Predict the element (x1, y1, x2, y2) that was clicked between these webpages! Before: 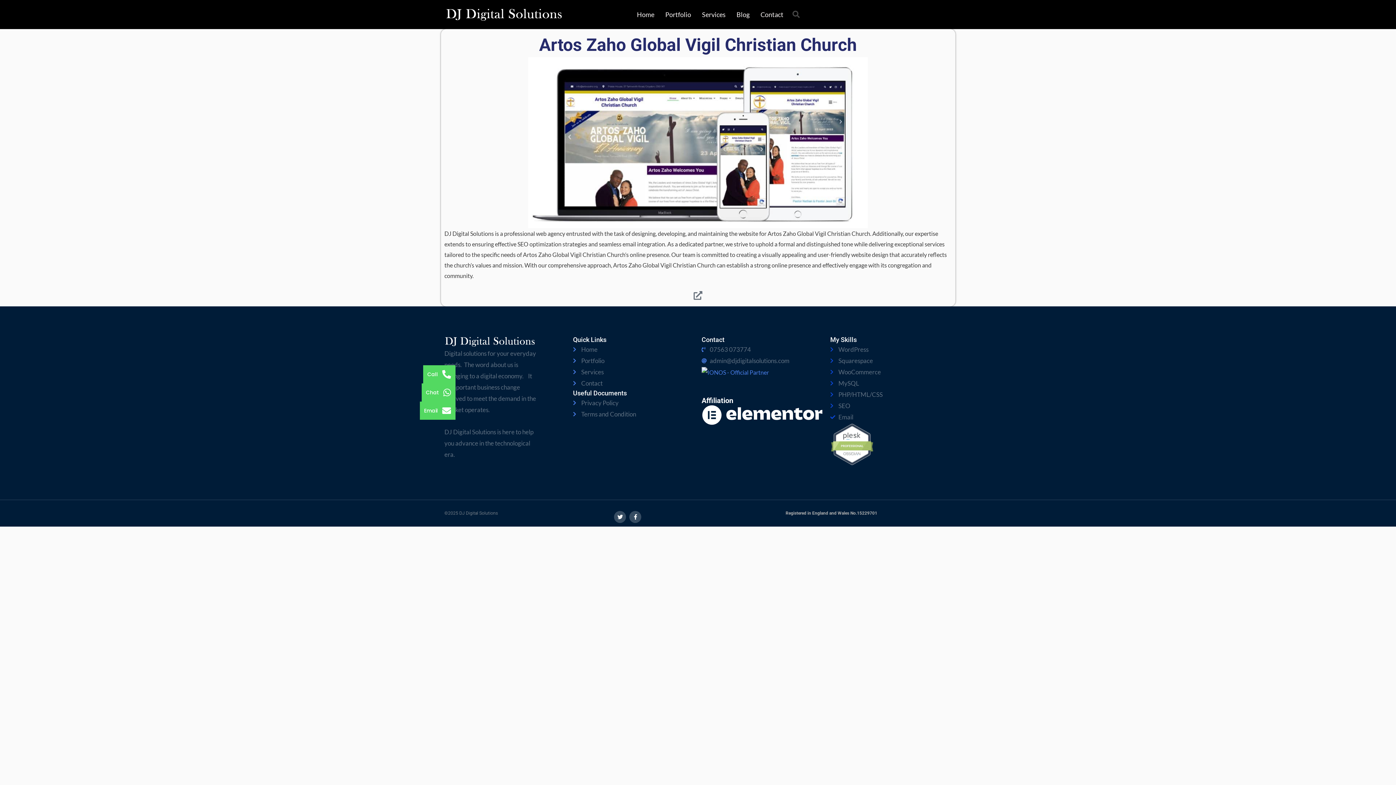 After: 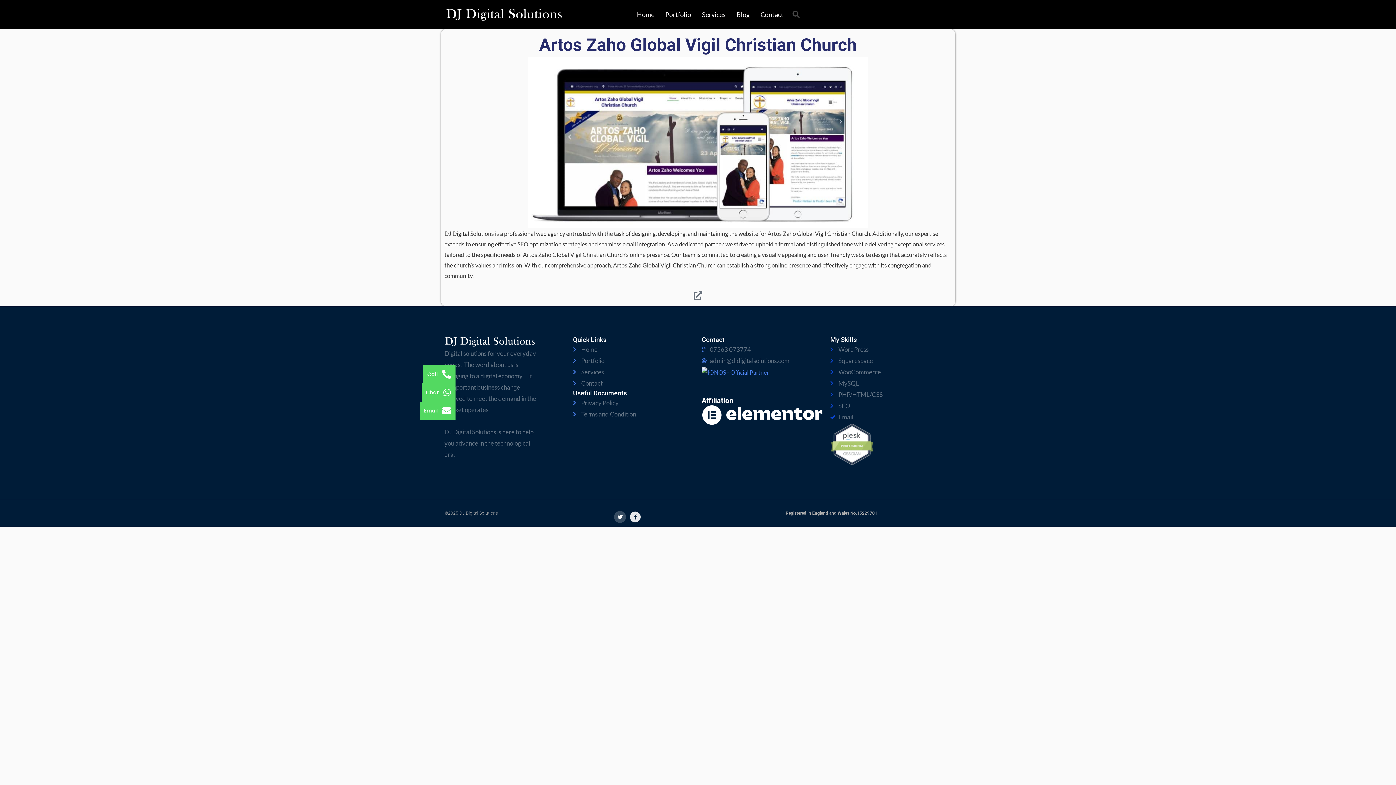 Action: label: Facebook-f bbox: (629, 511, 641, 523)